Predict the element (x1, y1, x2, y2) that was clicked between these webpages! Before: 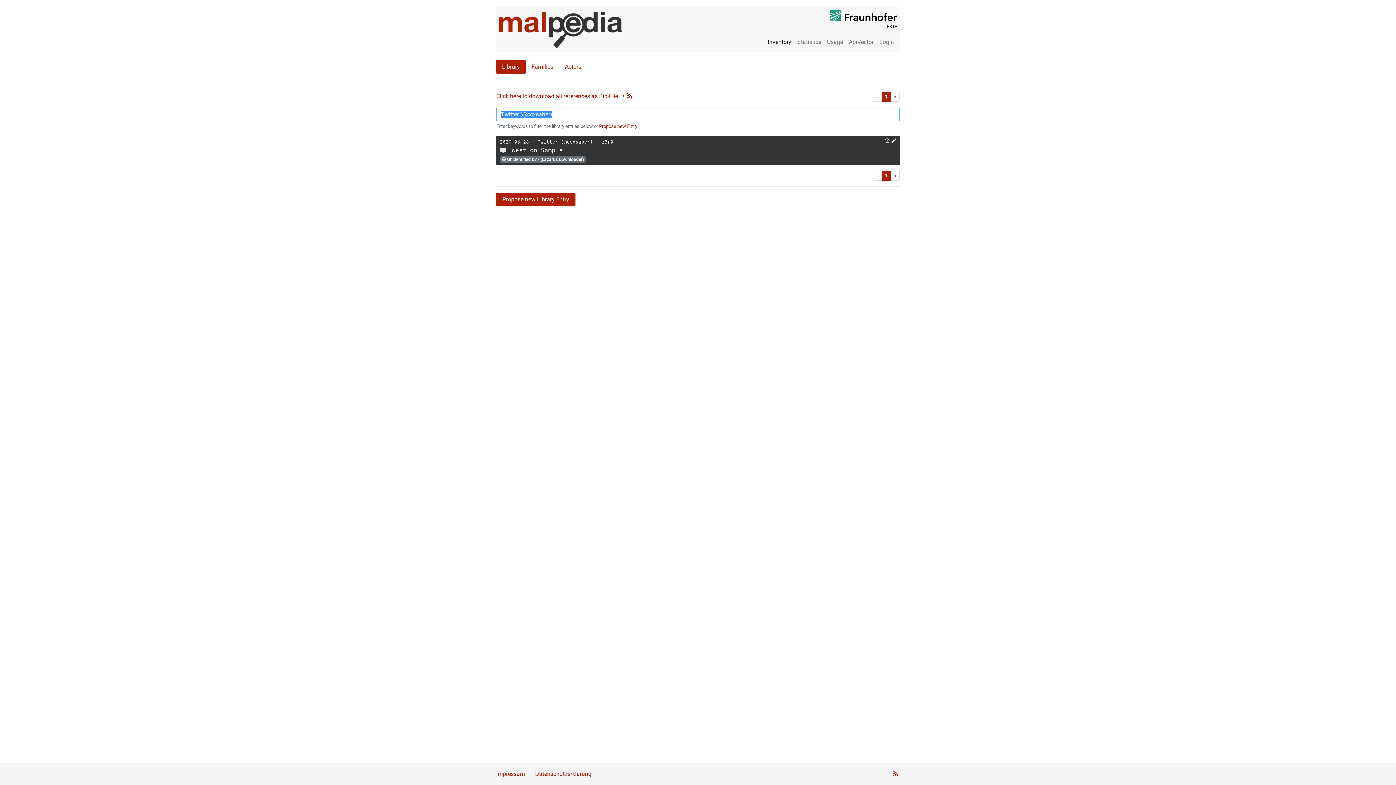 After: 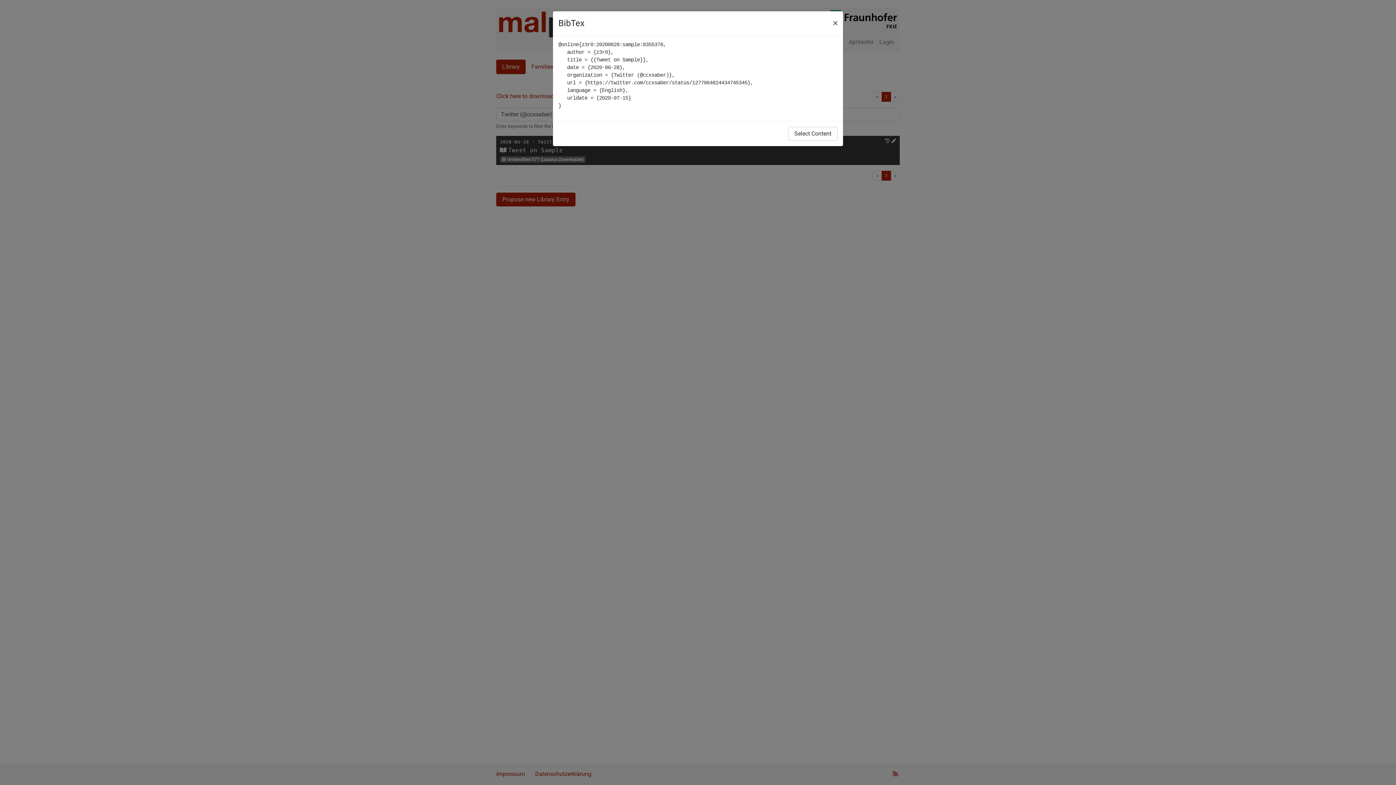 Action: bbox: (500, 146, 506, 153)